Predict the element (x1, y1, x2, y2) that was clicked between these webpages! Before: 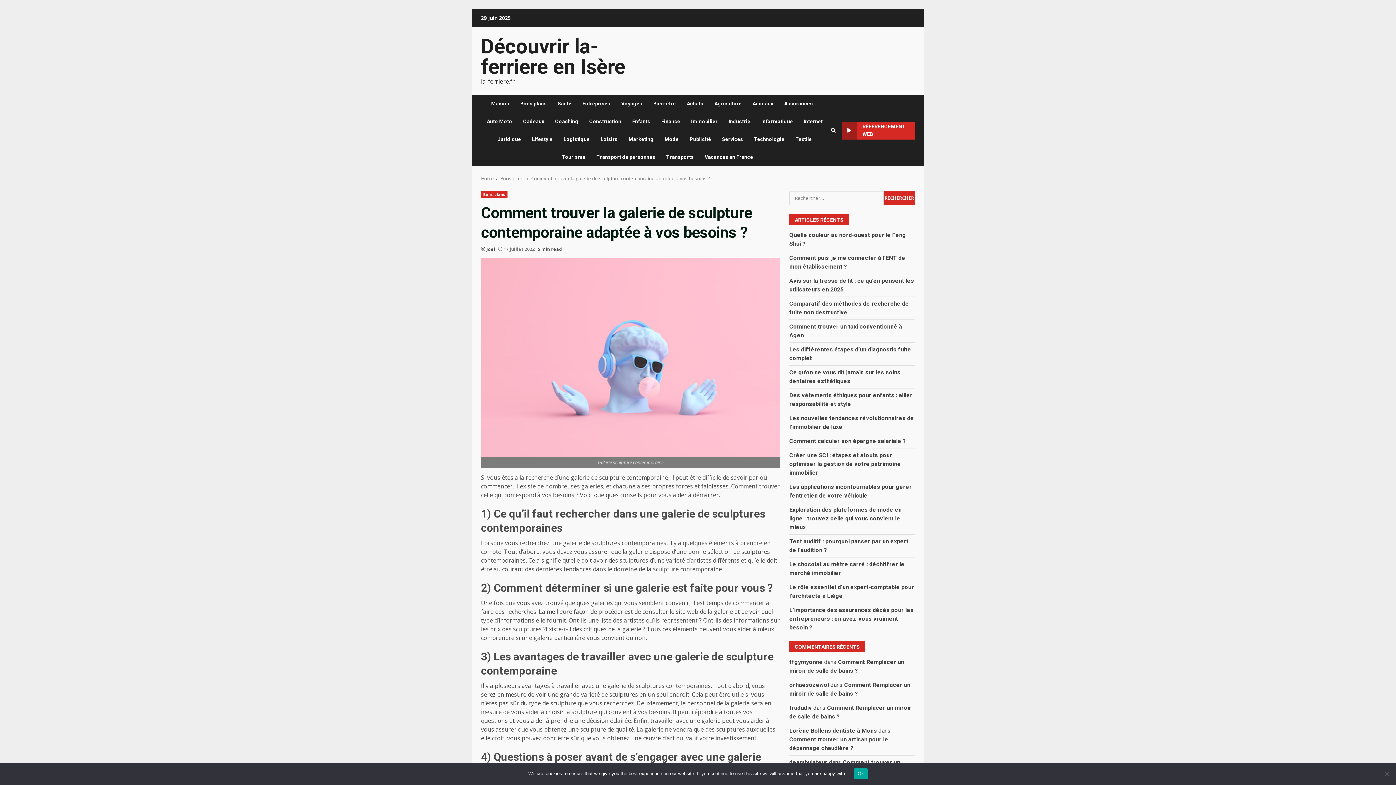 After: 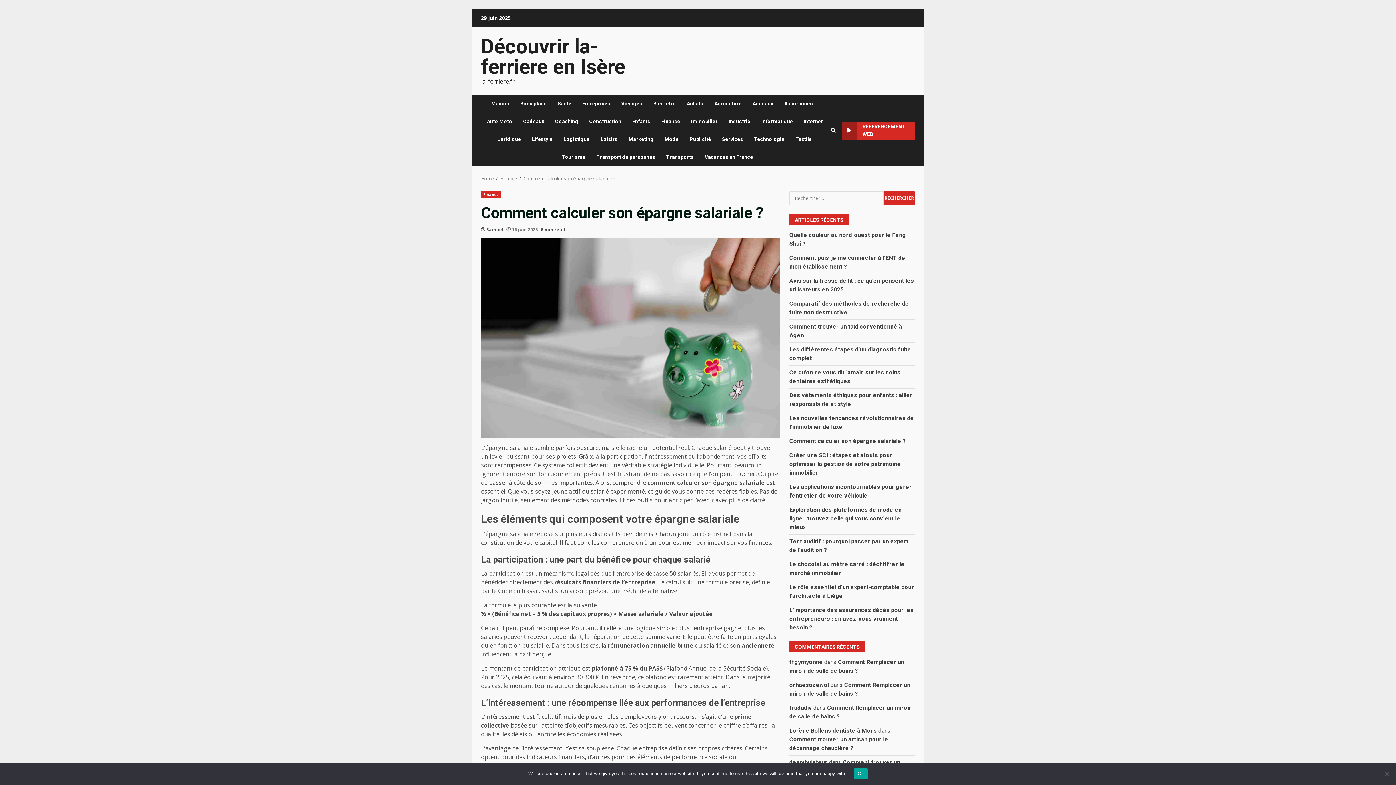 Action: bbox: (789, 437, 906, 444) label: Comment calculer son épargne salariale ?